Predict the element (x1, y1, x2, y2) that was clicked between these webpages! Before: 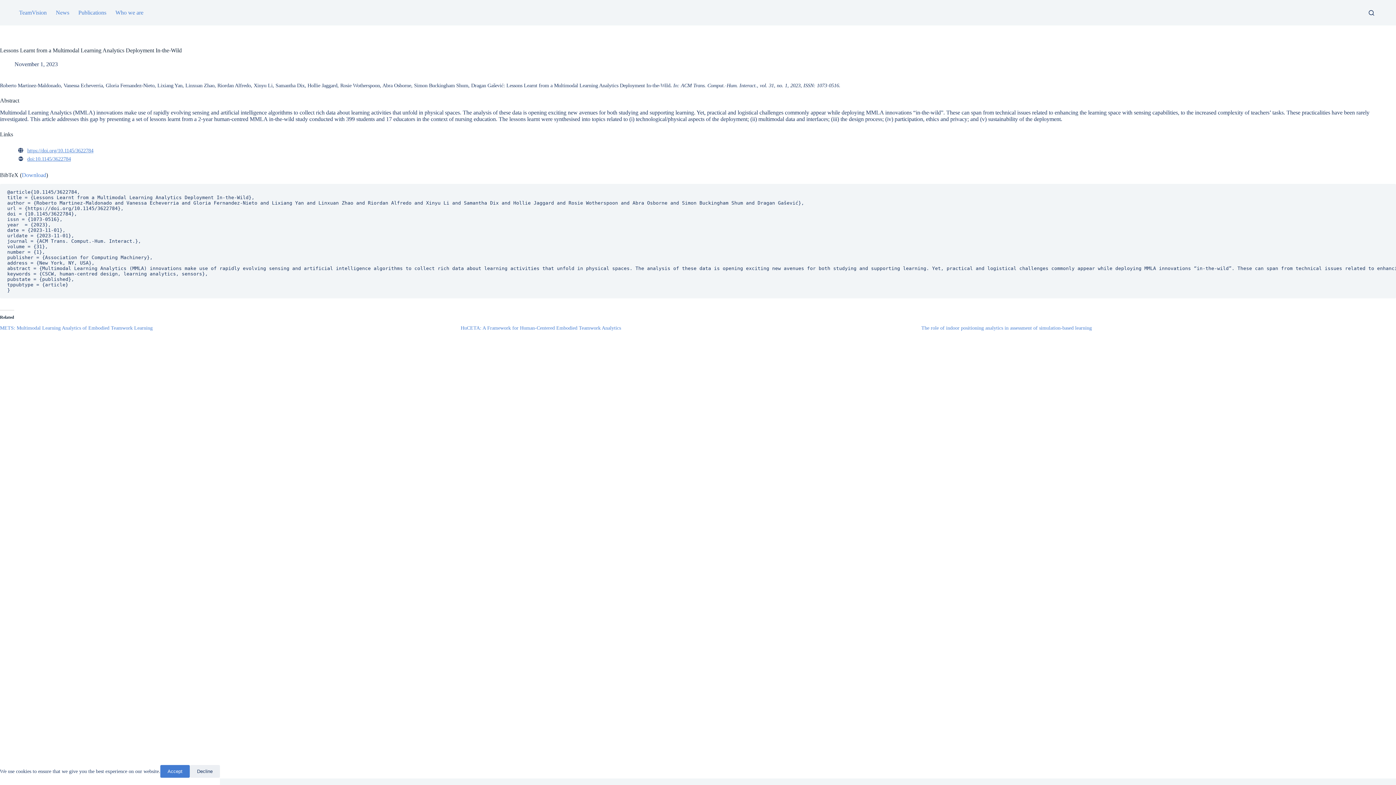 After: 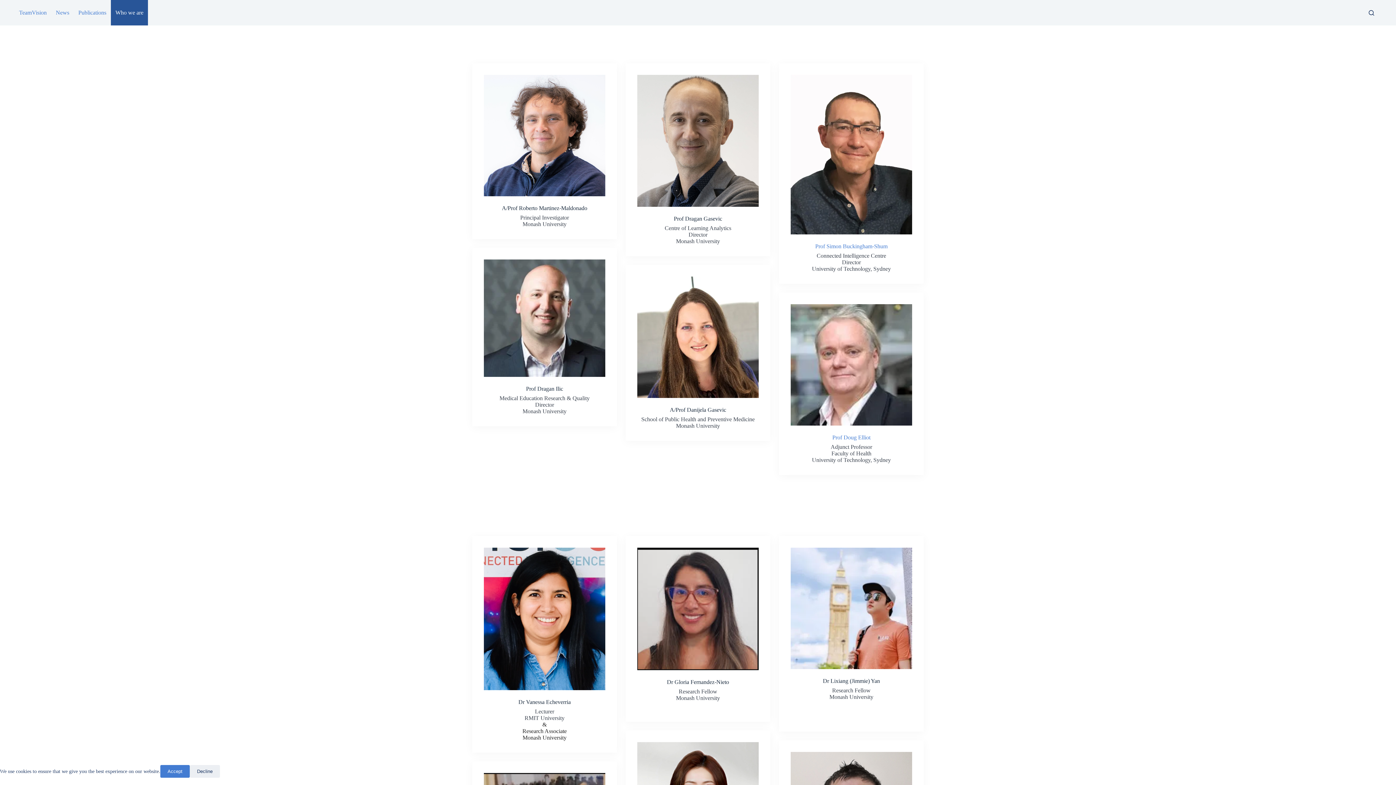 Action: bbox: (110, 0, 148, 25) label: Who we are